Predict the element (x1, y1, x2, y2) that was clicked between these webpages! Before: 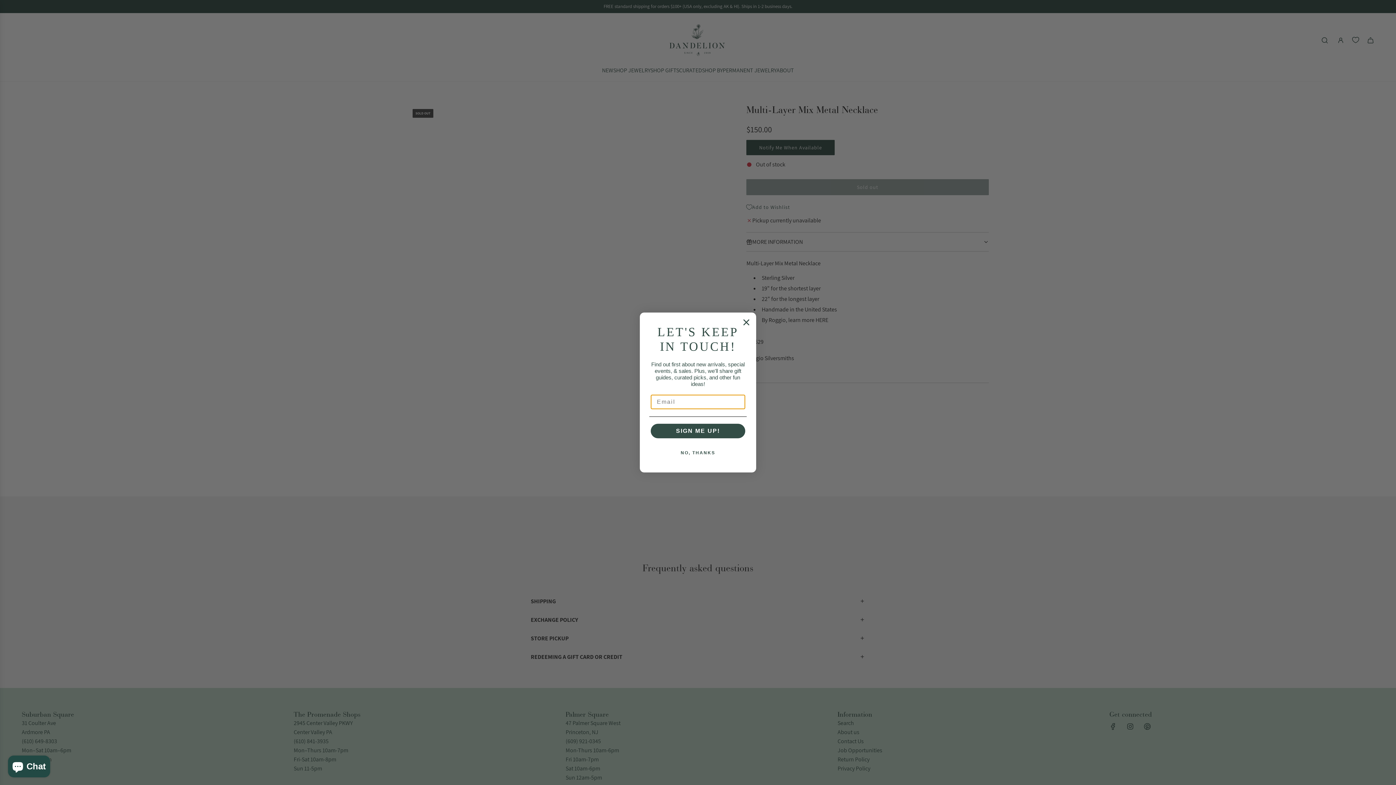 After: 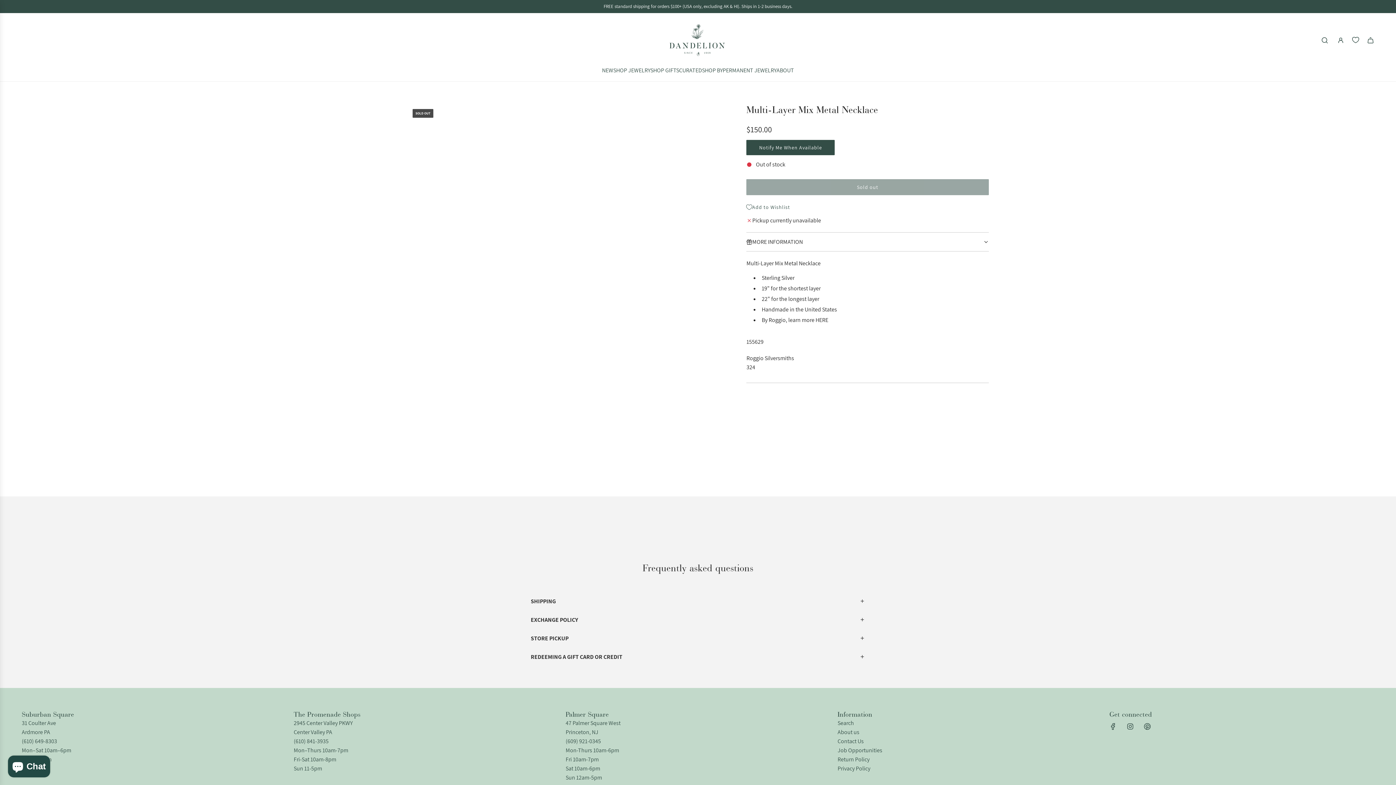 Action: label: NO, THANKS bbox: (649, 445, 746, 460)